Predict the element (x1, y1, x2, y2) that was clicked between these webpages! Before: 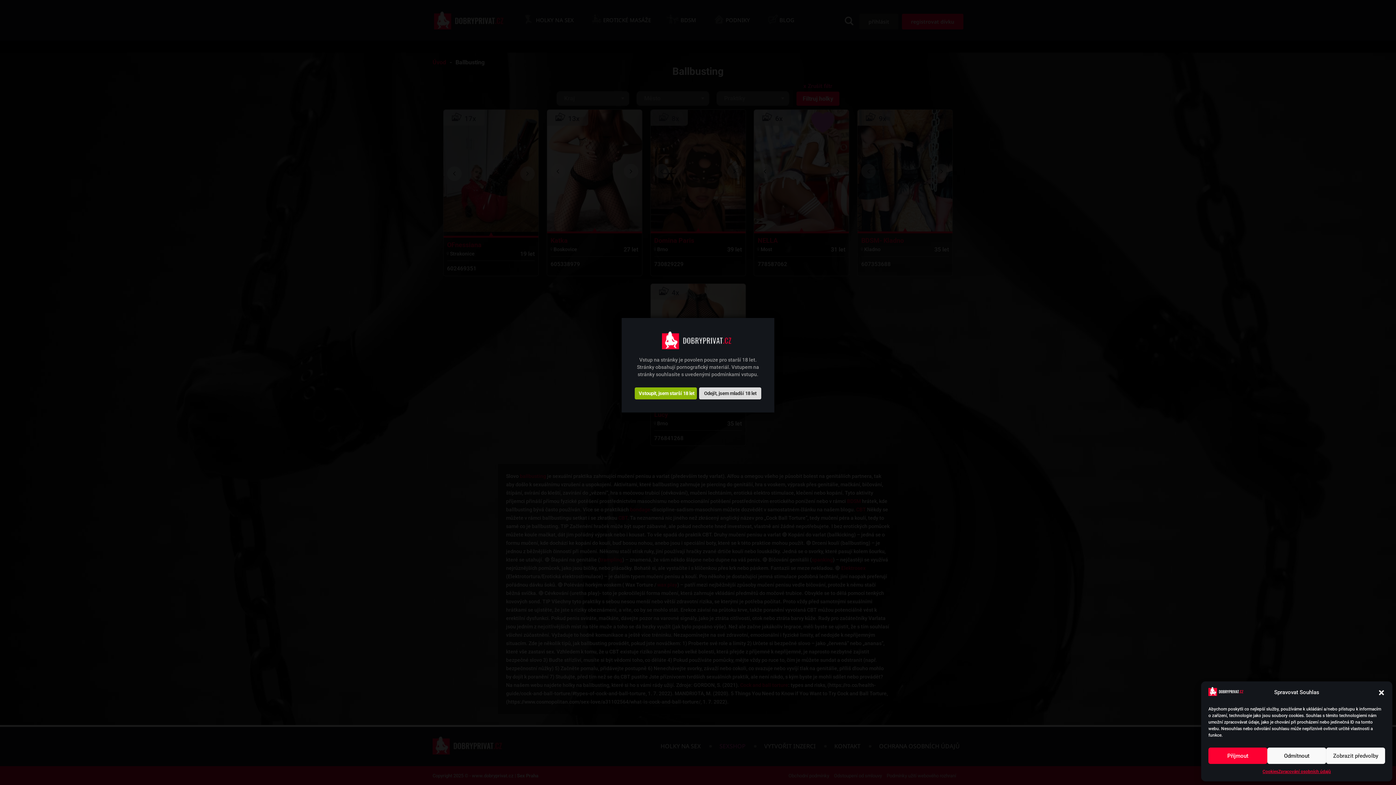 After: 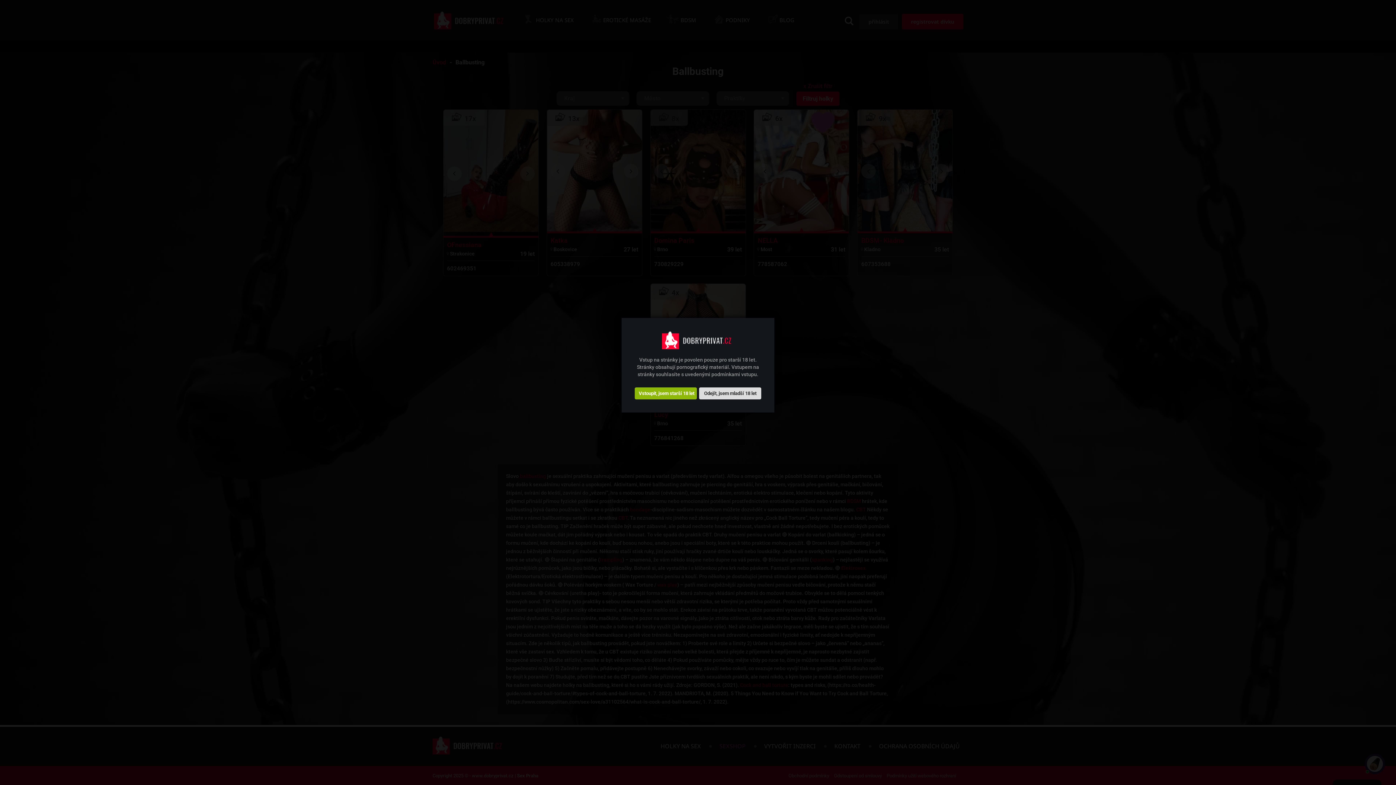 Action: label: Příjmout bbox: (1208, 748, 1267, 764)